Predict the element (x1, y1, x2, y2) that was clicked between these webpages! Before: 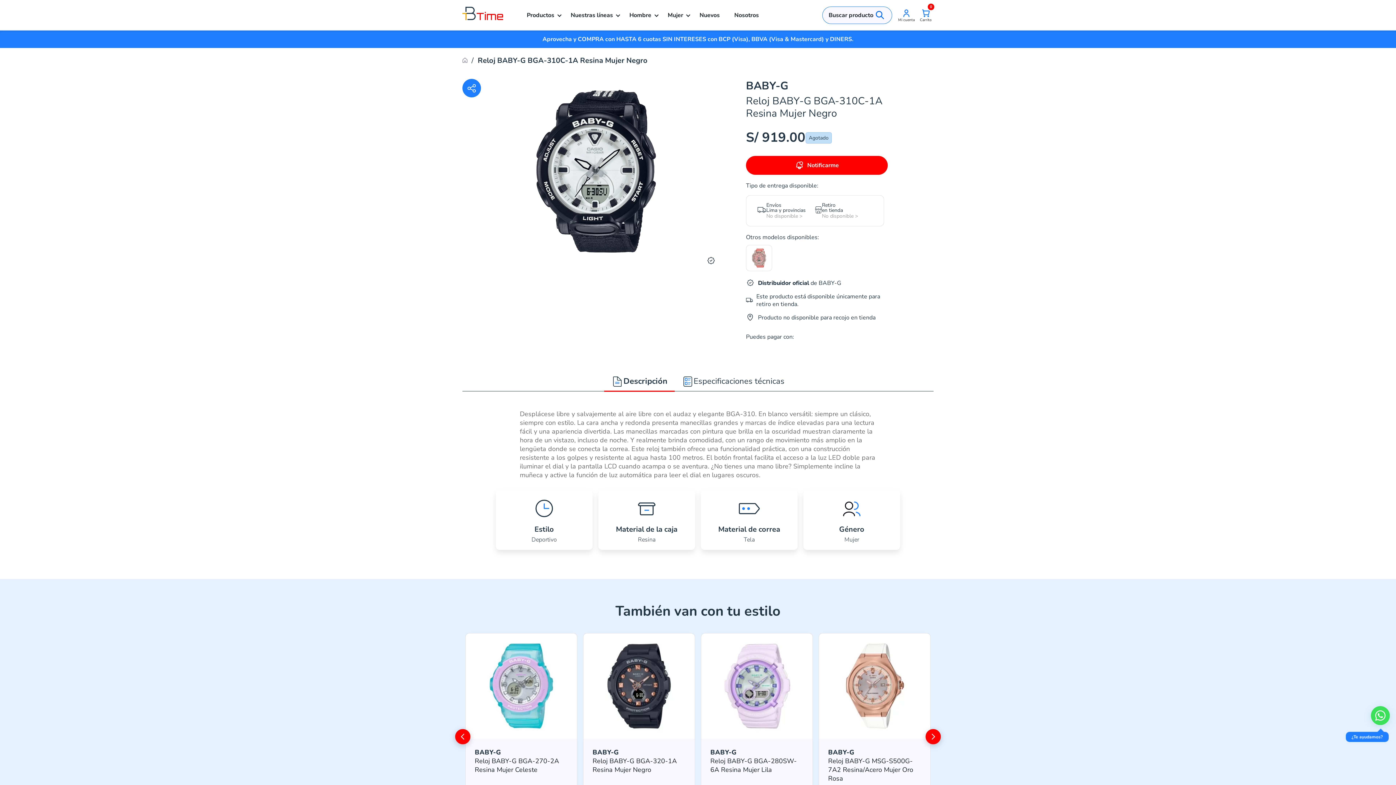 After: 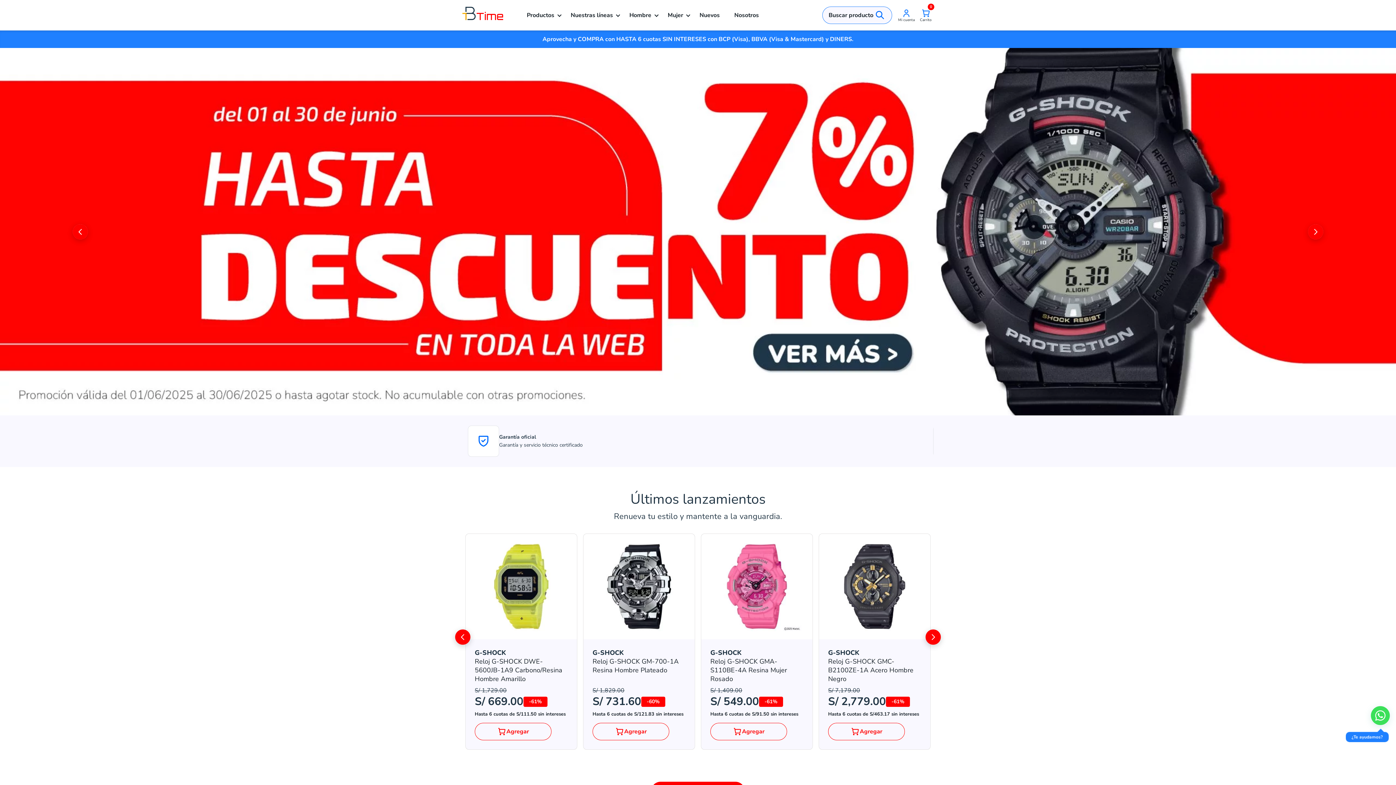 Action: bbox: (462, 0, 503, 30)